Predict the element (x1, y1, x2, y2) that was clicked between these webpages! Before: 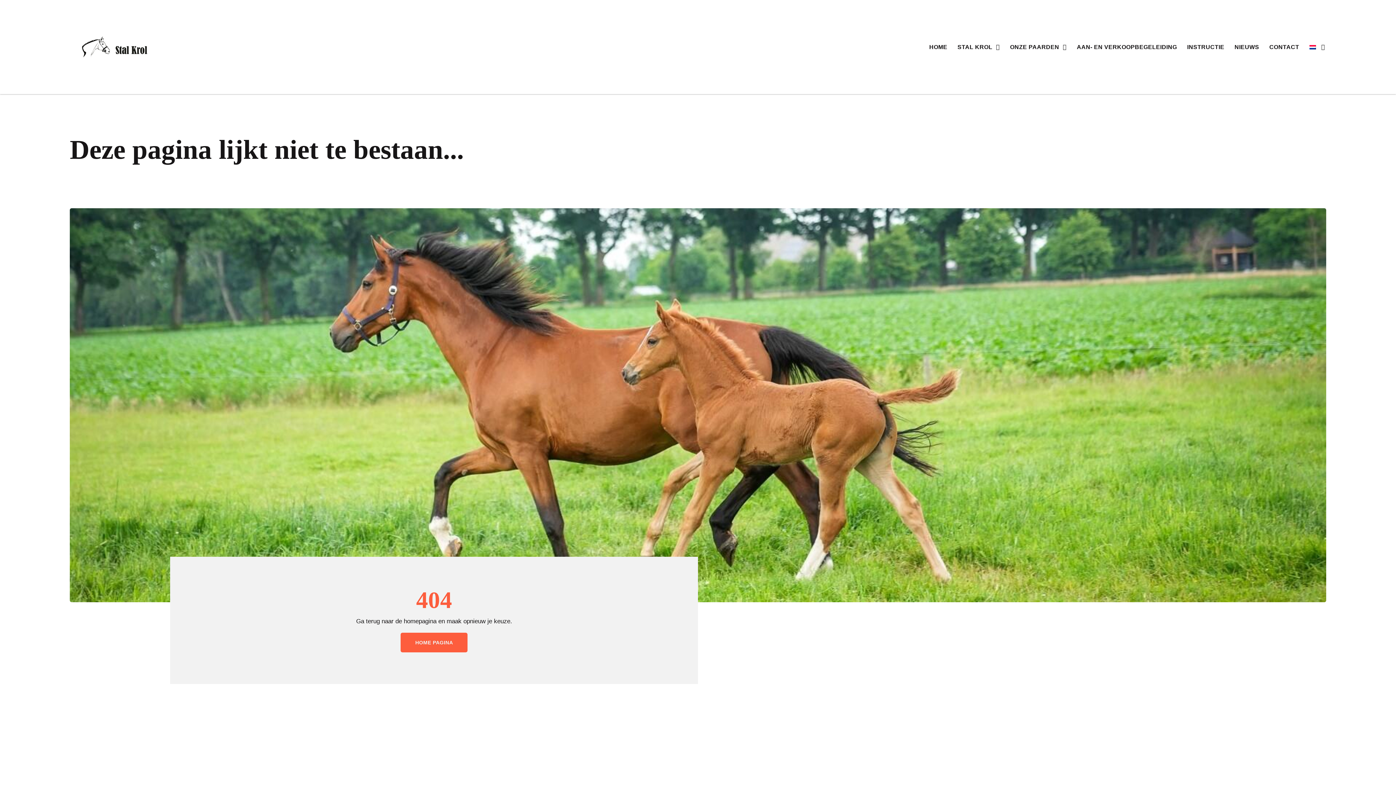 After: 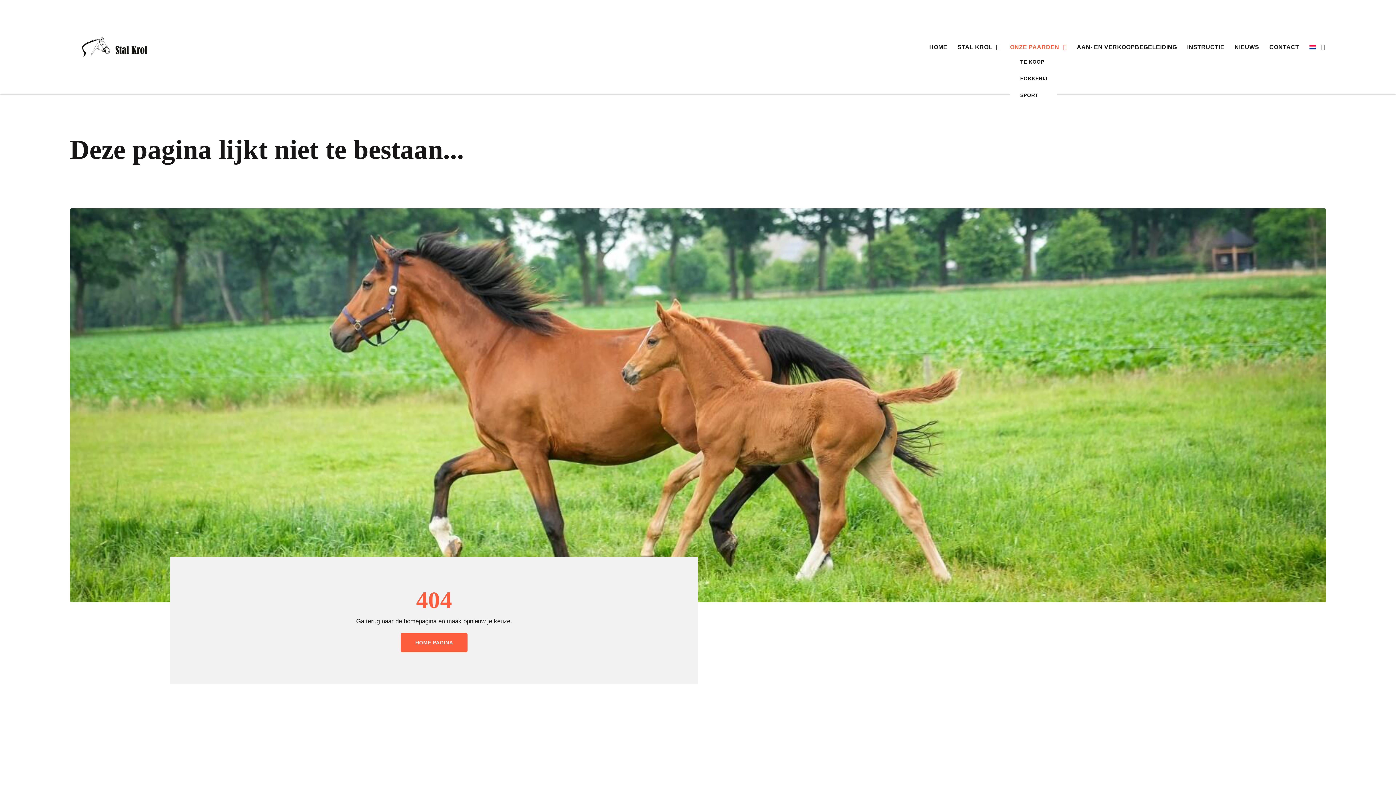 Action: label: ONZE PAARDEN bbox: (1010, 42, 1066, 51)